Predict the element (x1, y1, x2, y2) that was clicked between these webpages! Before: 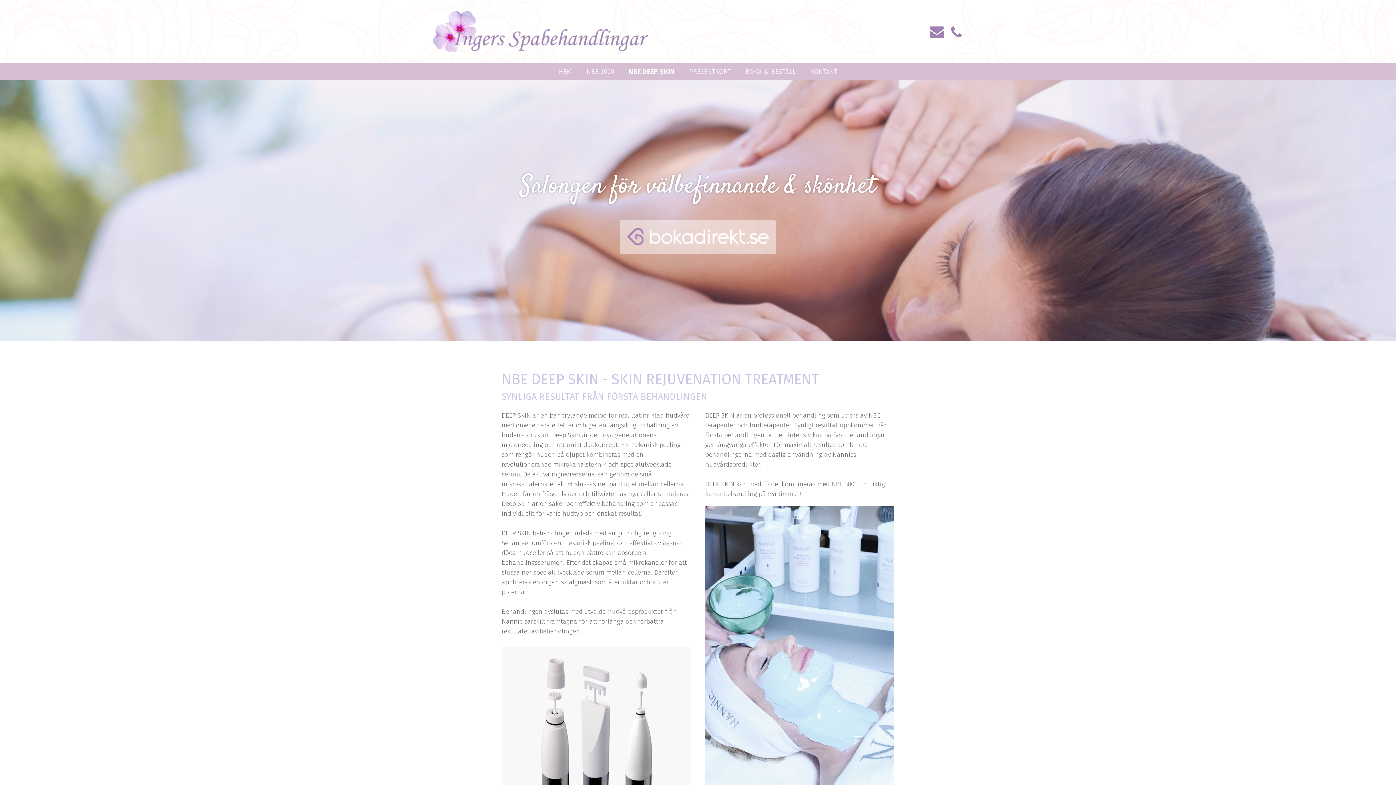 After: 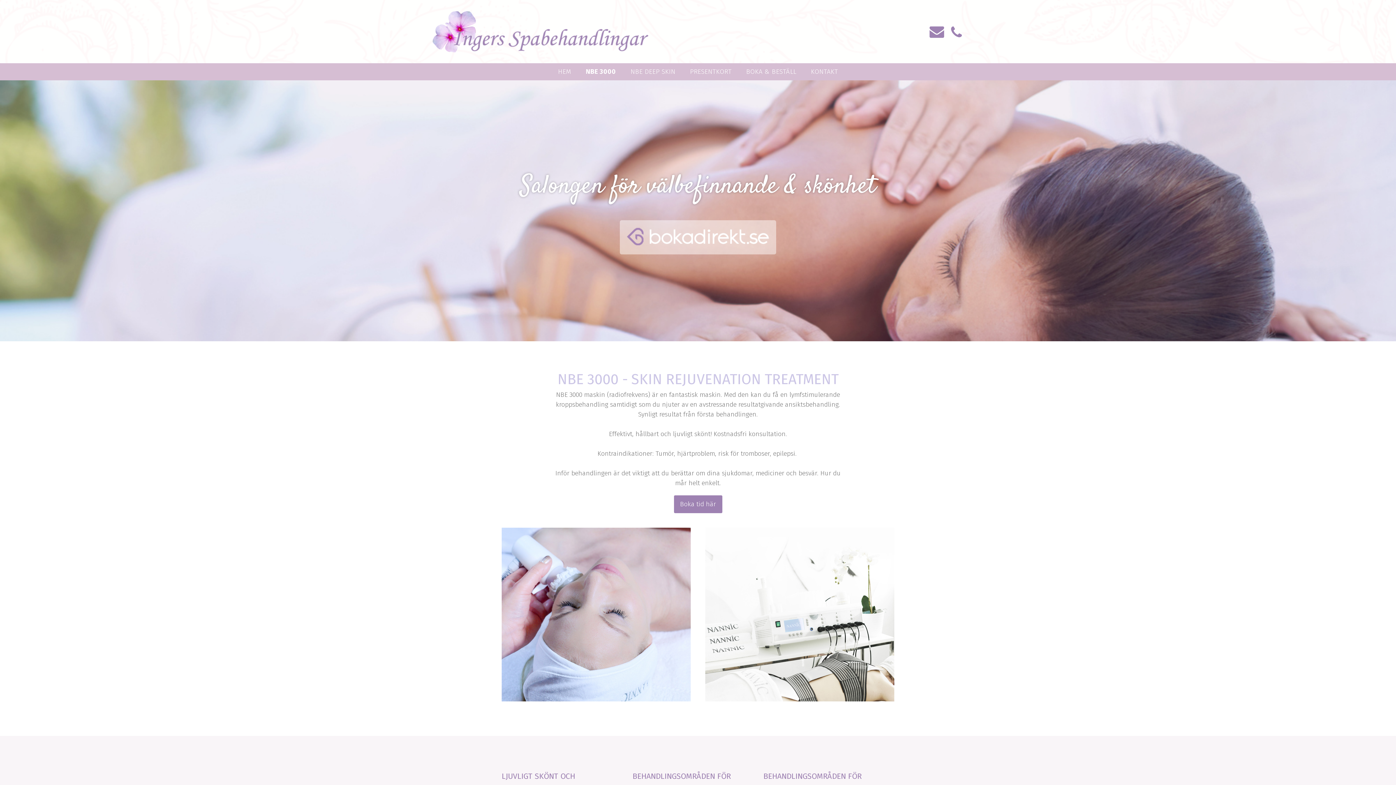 Action: label: NBE 3000 bbox: (579, 66, 621, 76)